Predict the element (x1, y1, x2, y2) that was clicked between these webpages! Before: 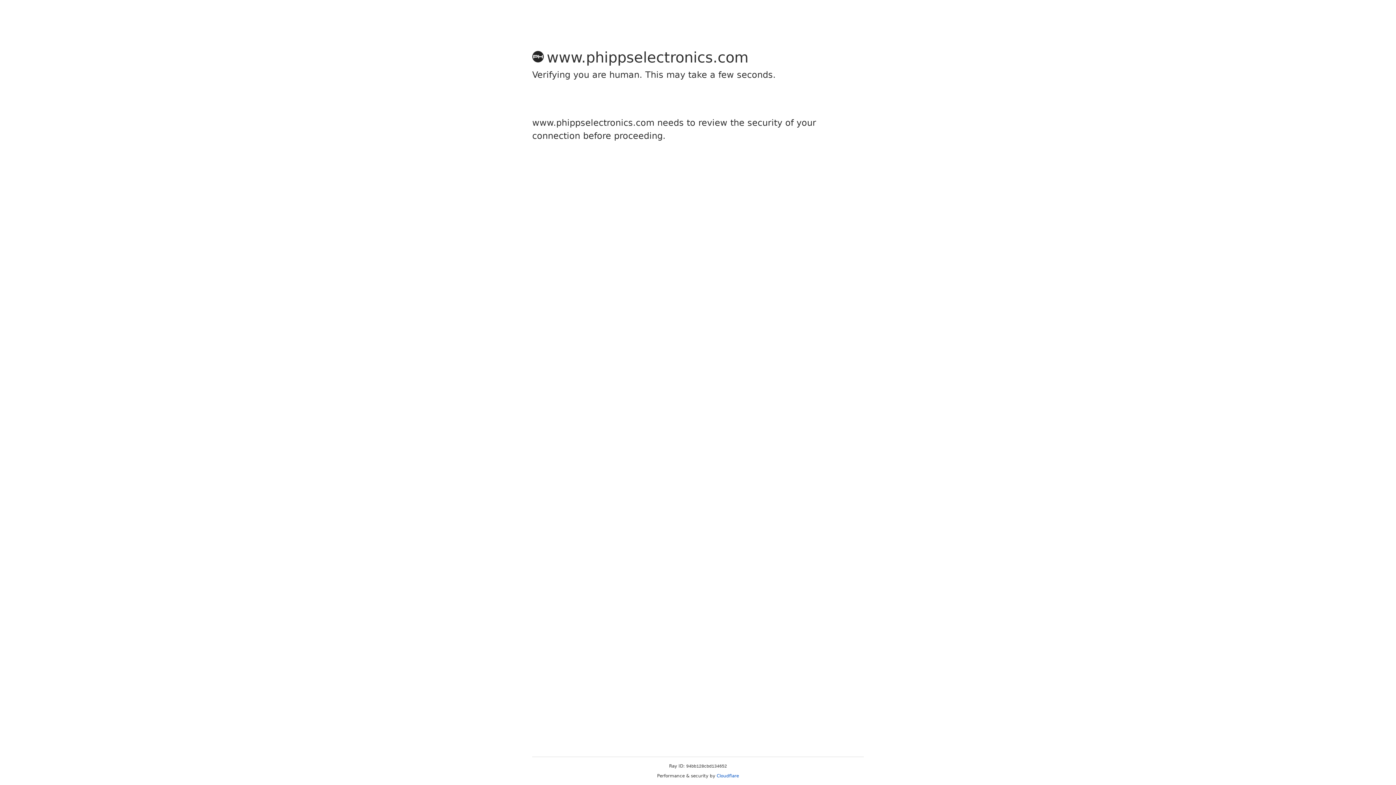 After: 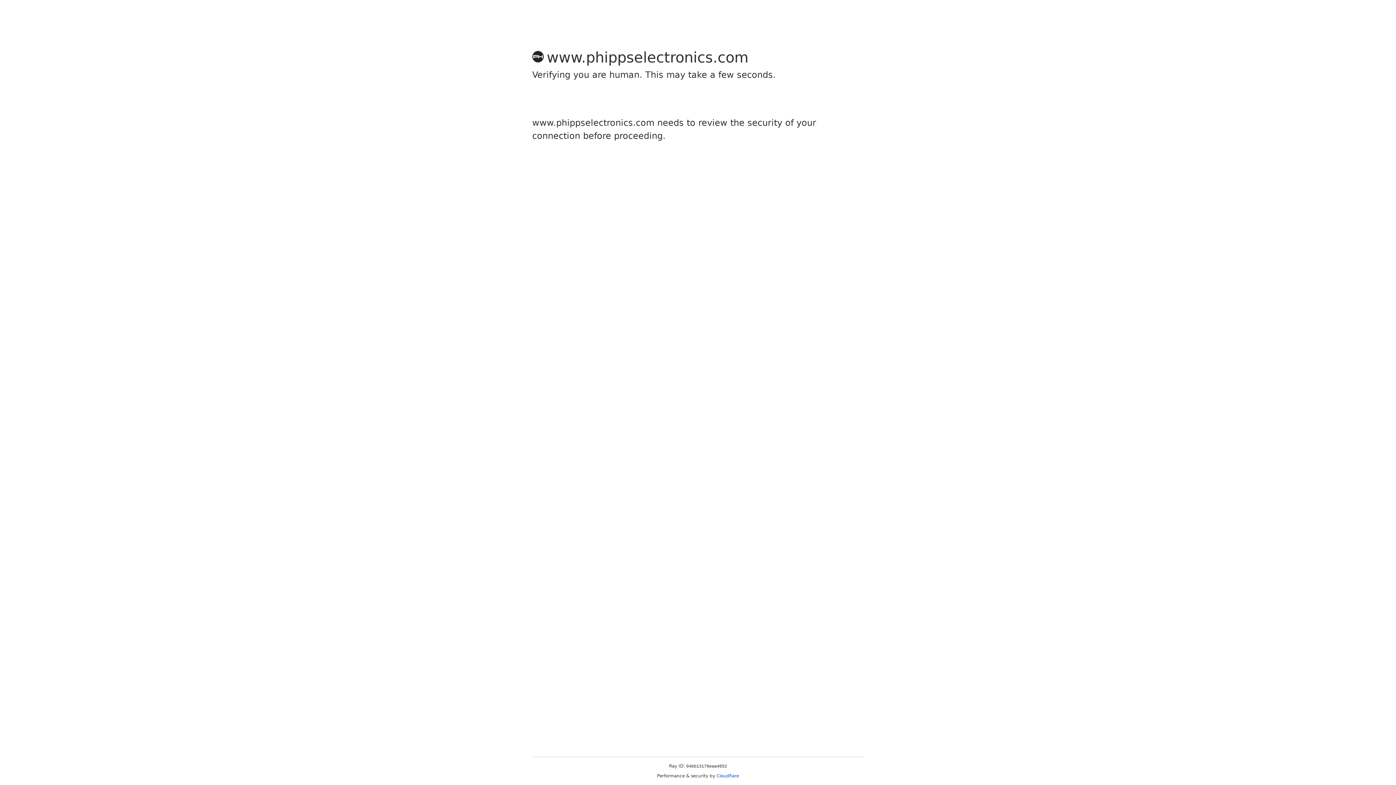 Action: bbox: (716, 773, 739, 778) label: Cloudflare